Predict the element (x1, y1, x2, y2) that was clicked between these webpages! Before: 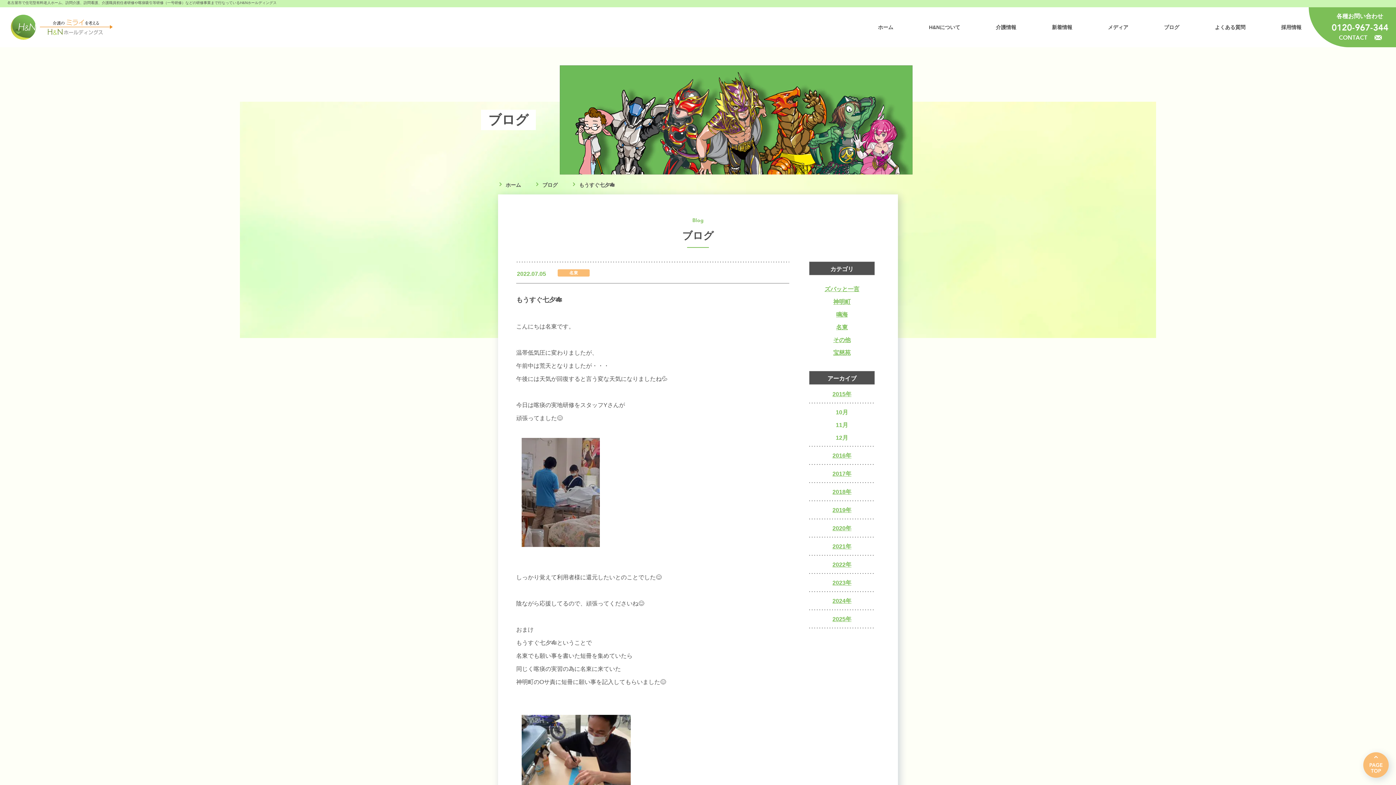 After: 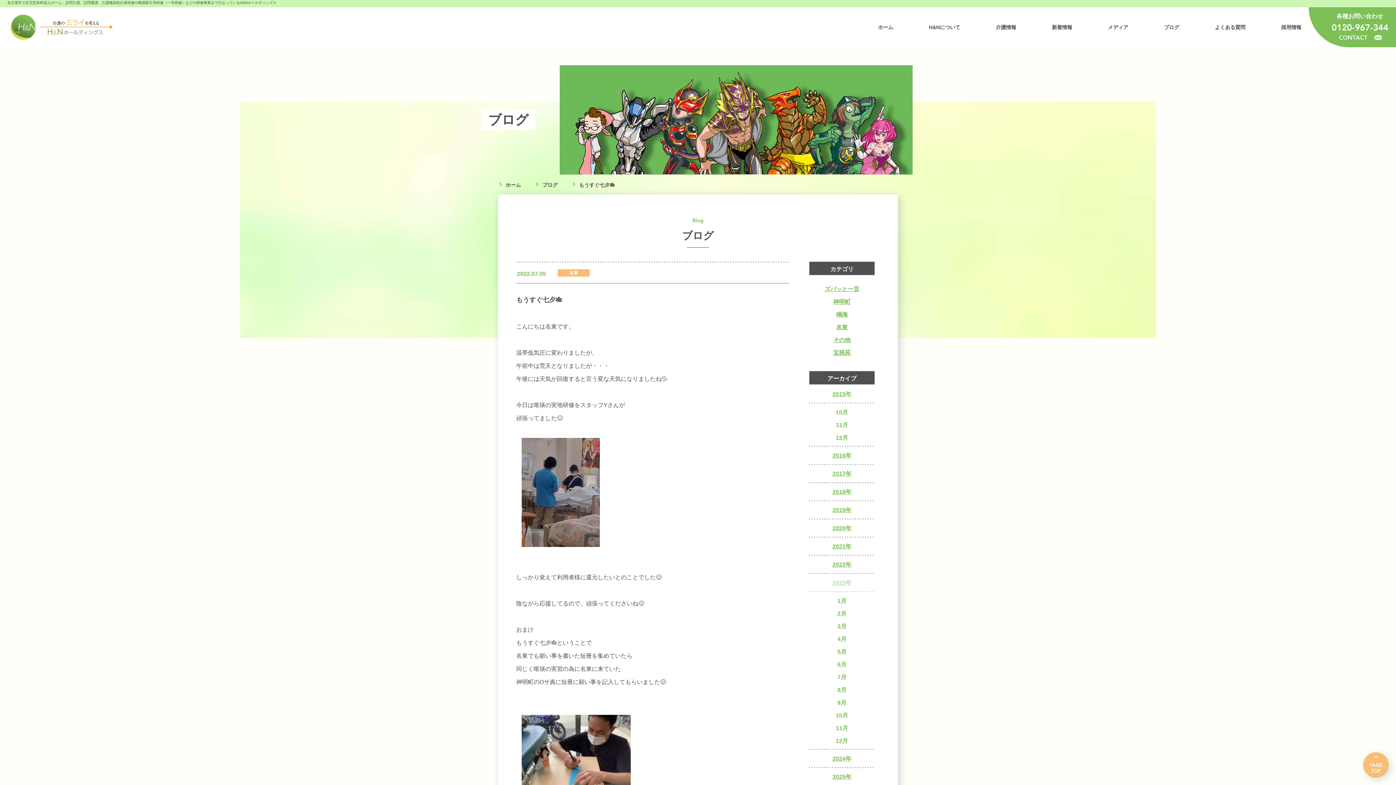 Action: bbox: (809, 573, 874, 591) label: 2023年